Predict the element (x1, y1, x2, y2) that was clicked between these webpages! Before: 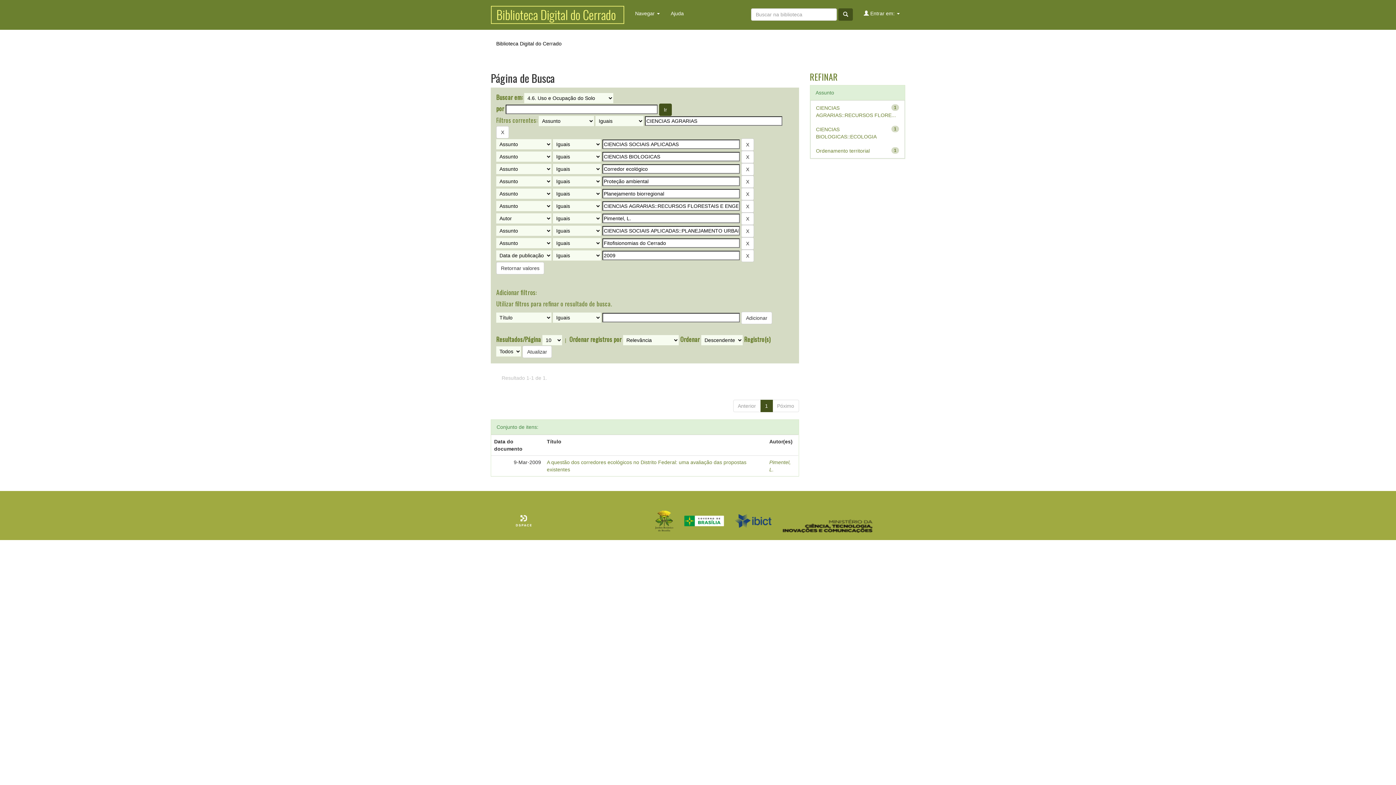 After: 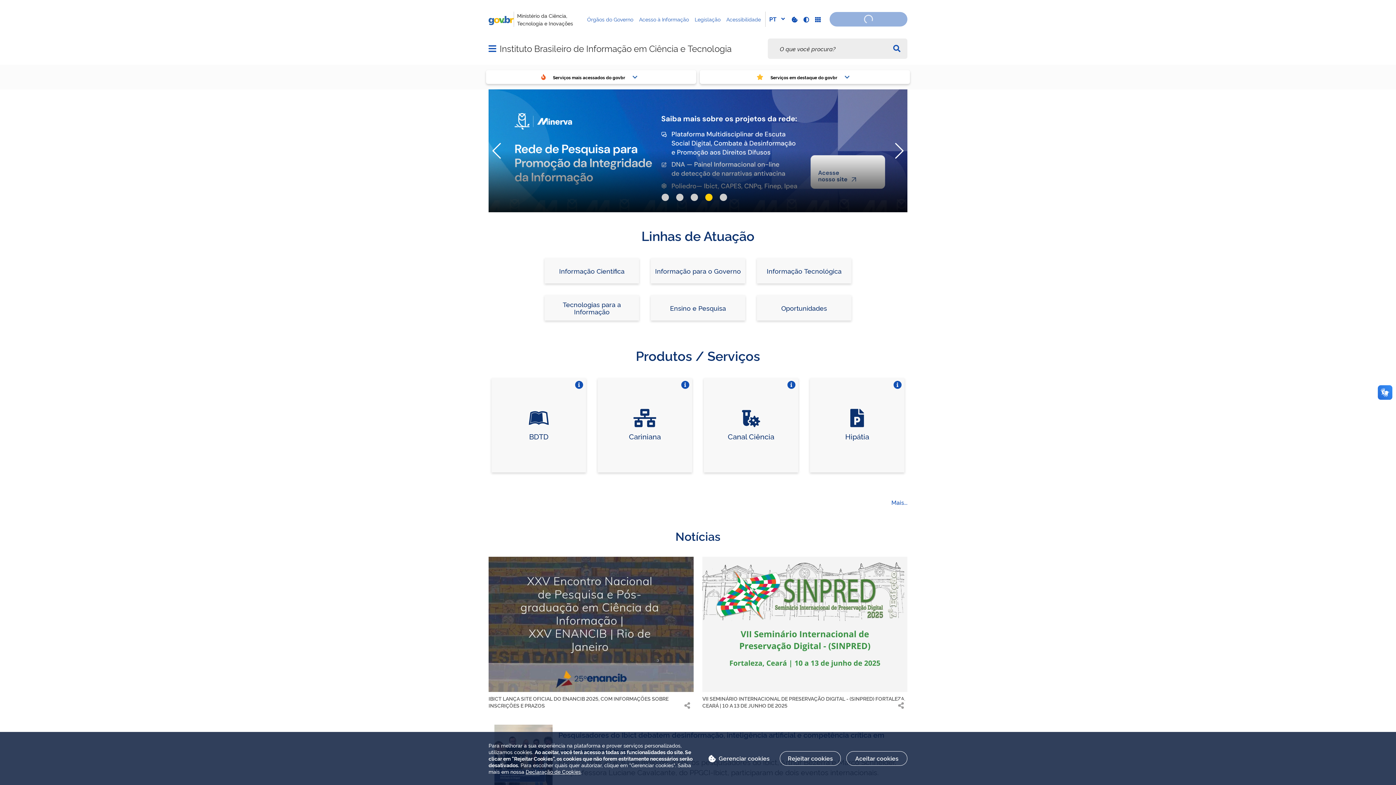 Action: bbox: (735, 514, 771, 528)